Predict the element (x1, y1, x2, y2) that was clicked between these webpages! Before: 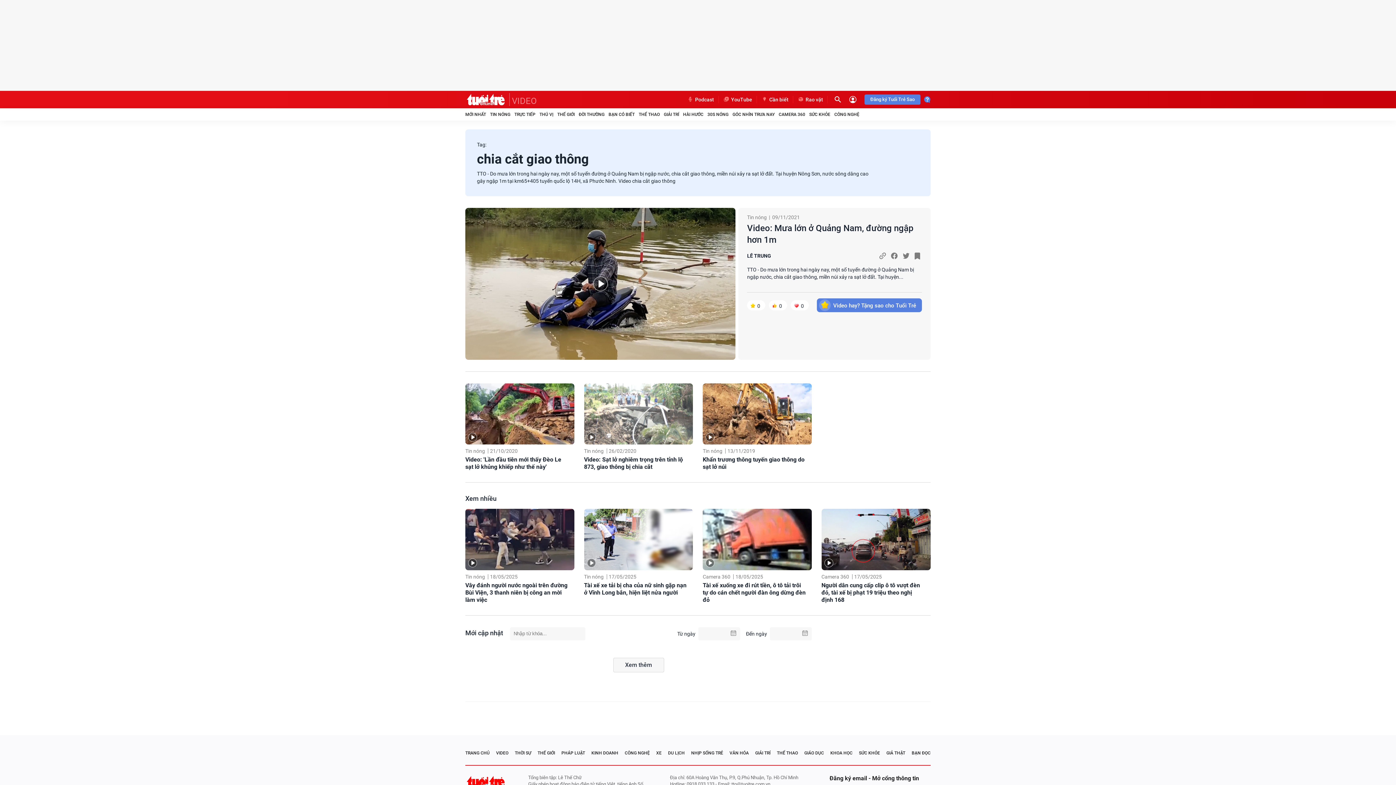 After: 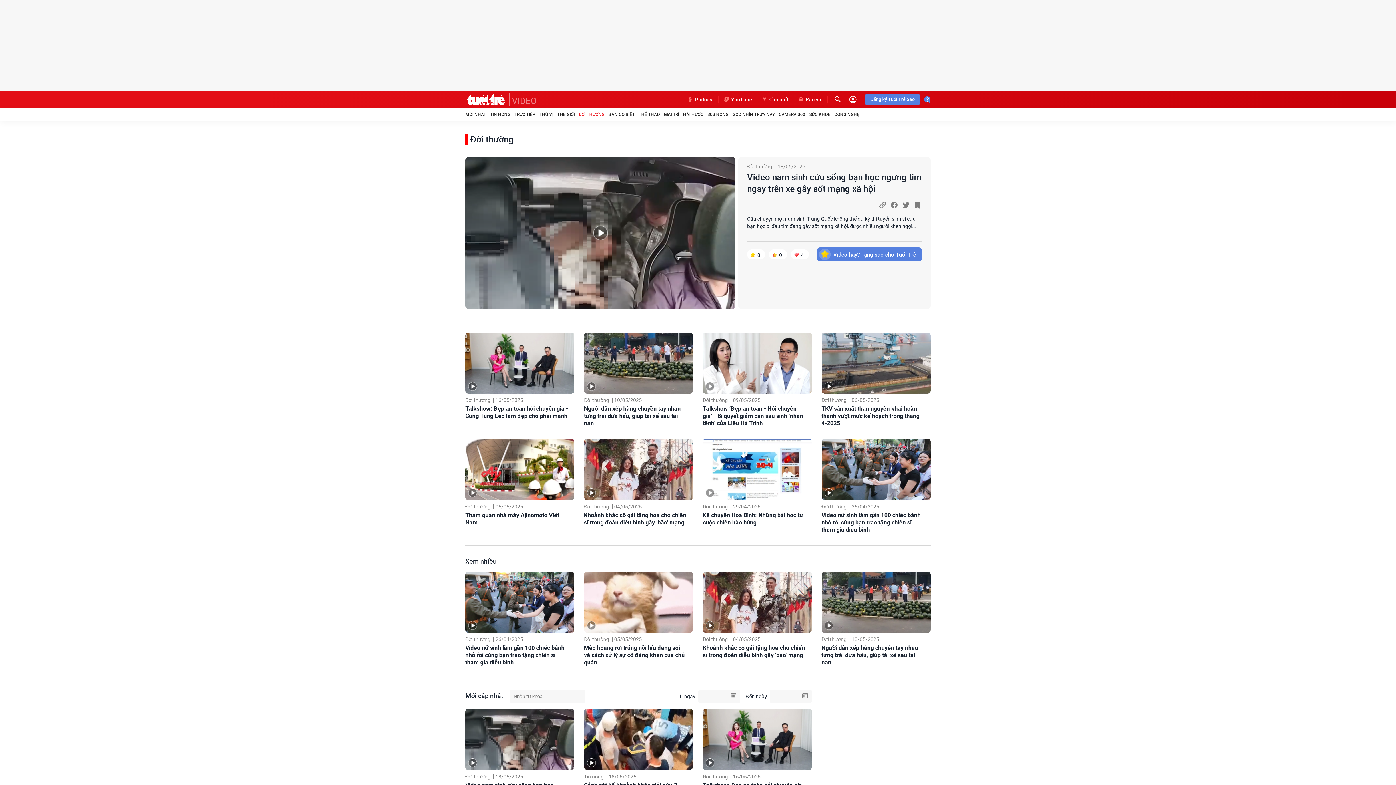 Action: bbox: (578, 111, 604, 117) label: ĐỜI THƯỜNG